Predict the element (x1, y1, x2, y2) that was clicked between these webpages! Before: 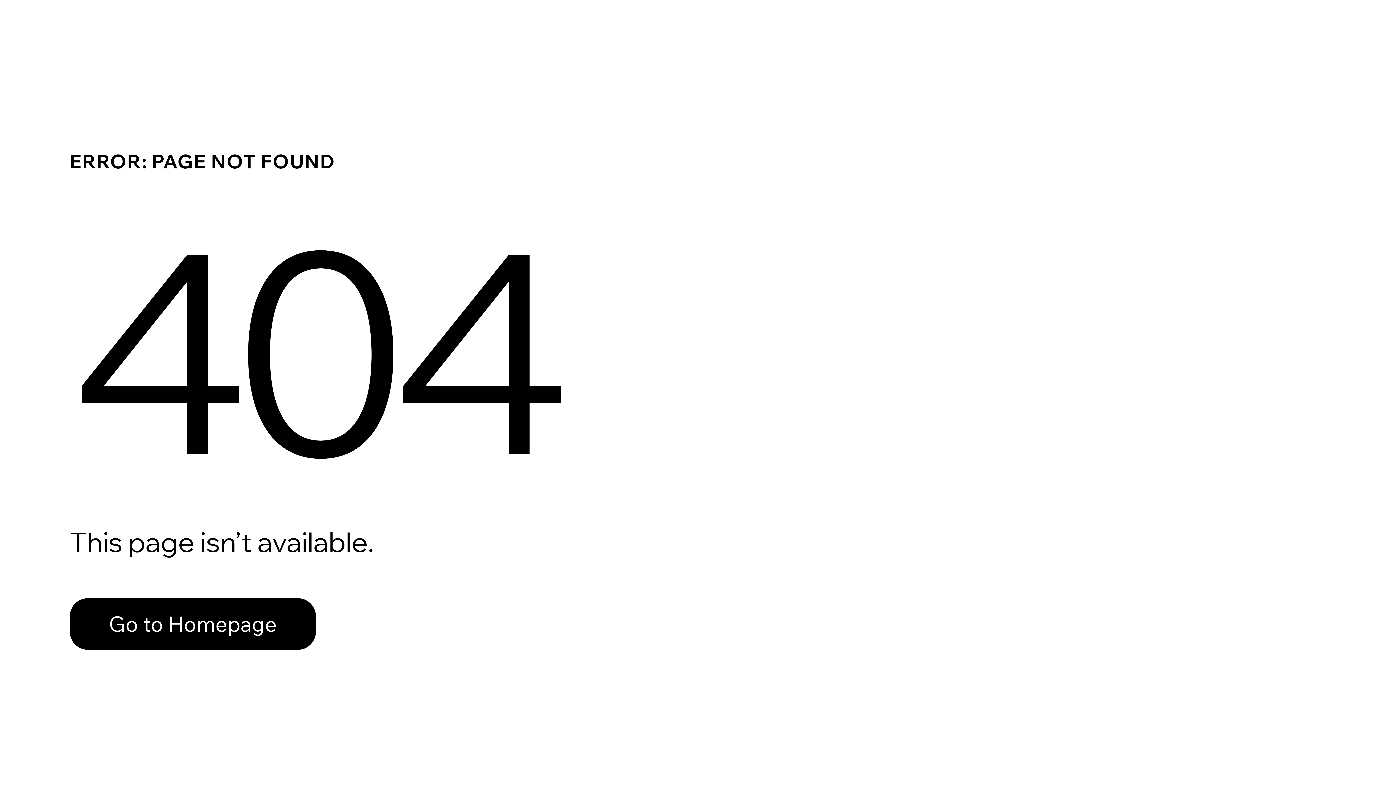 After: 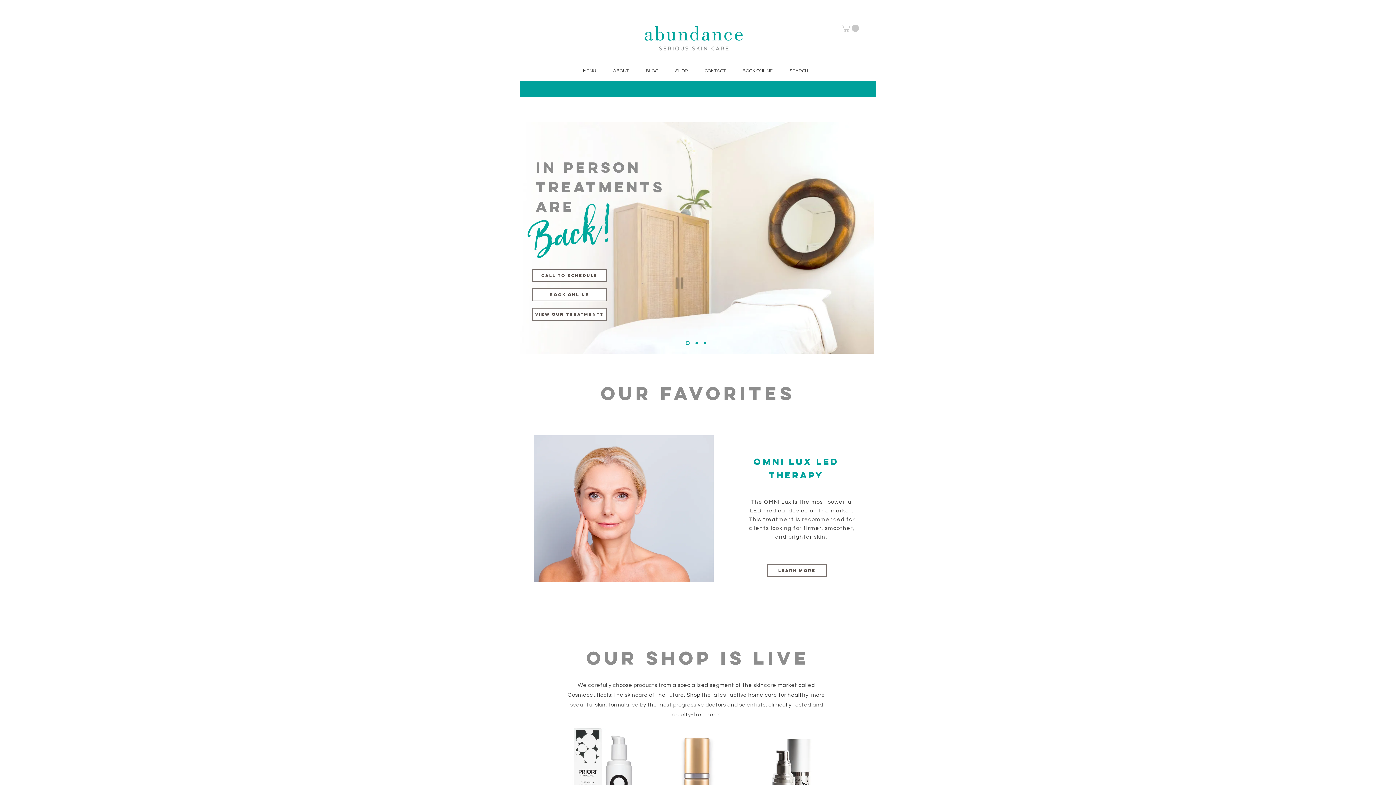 Action: bbox: (69, 598, 316, 650) label: Go to Homepage